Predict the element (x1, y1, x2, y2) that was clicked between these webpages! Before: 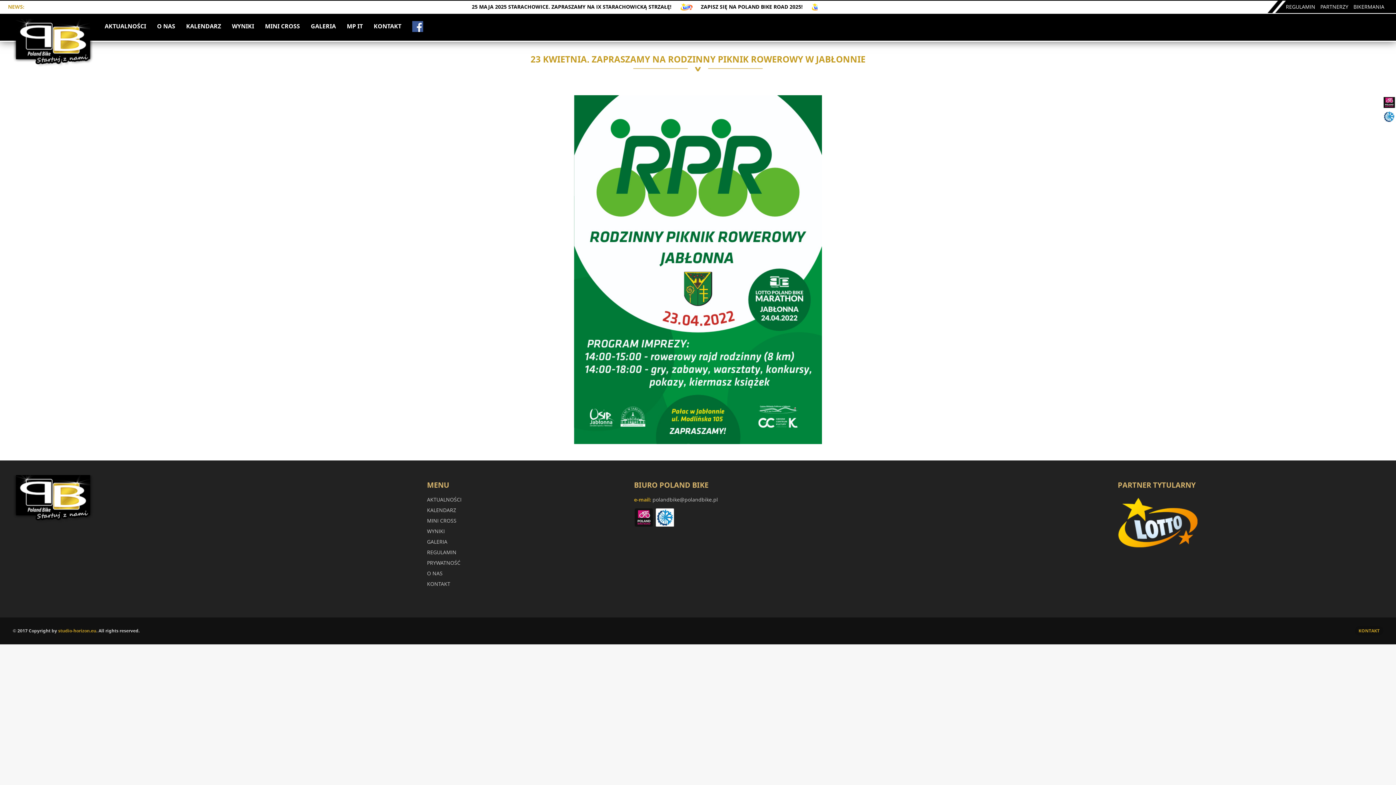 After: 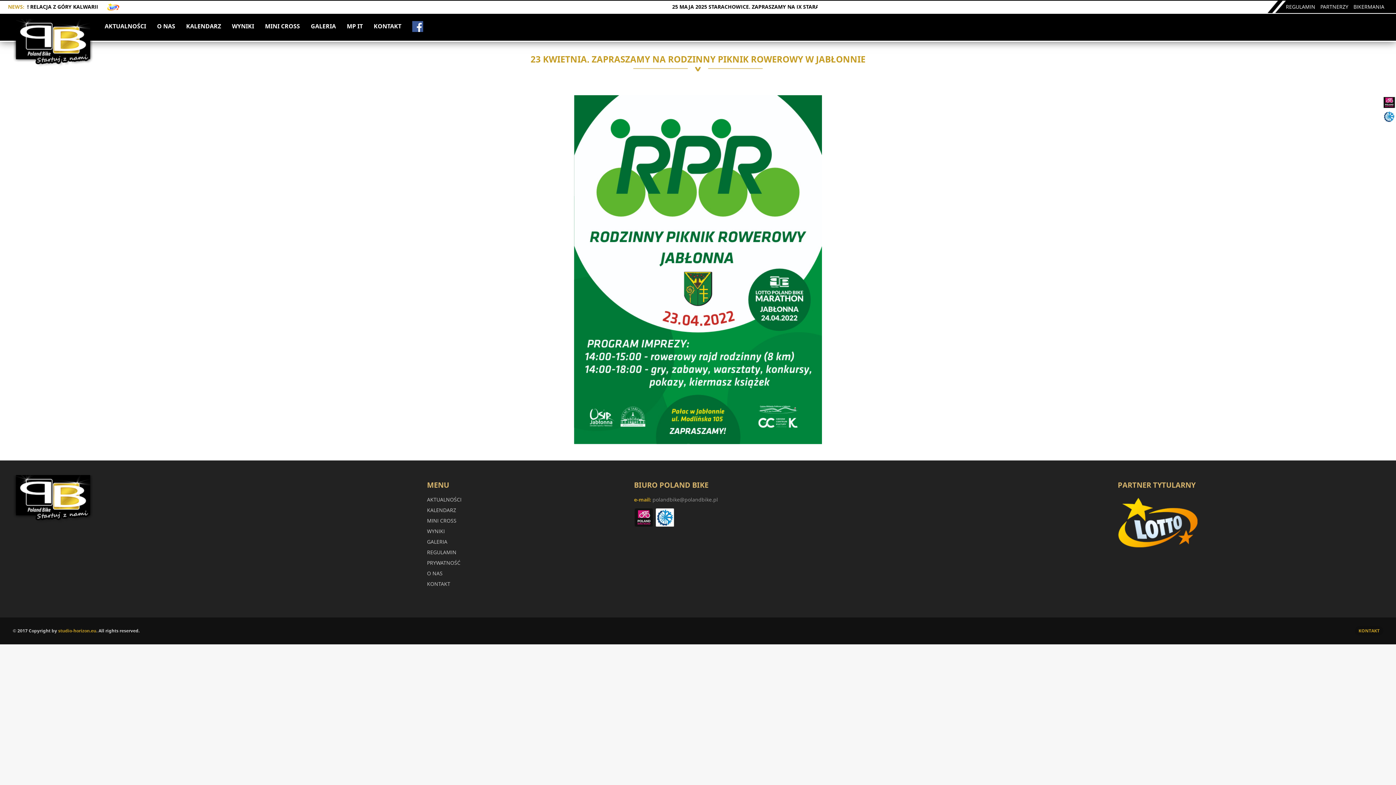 Action: label: polandbike@polandbike.pl bbox: (652, 496, 718, 503)